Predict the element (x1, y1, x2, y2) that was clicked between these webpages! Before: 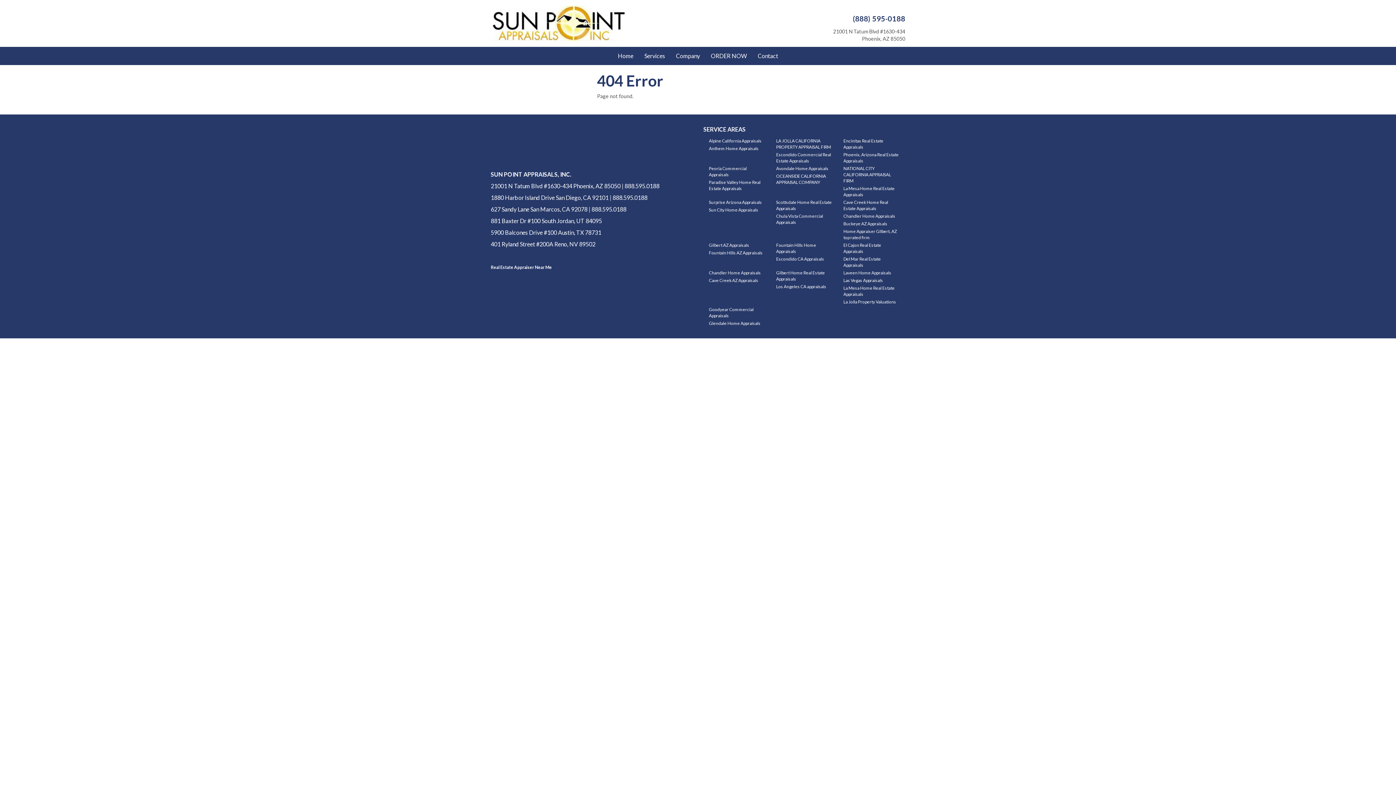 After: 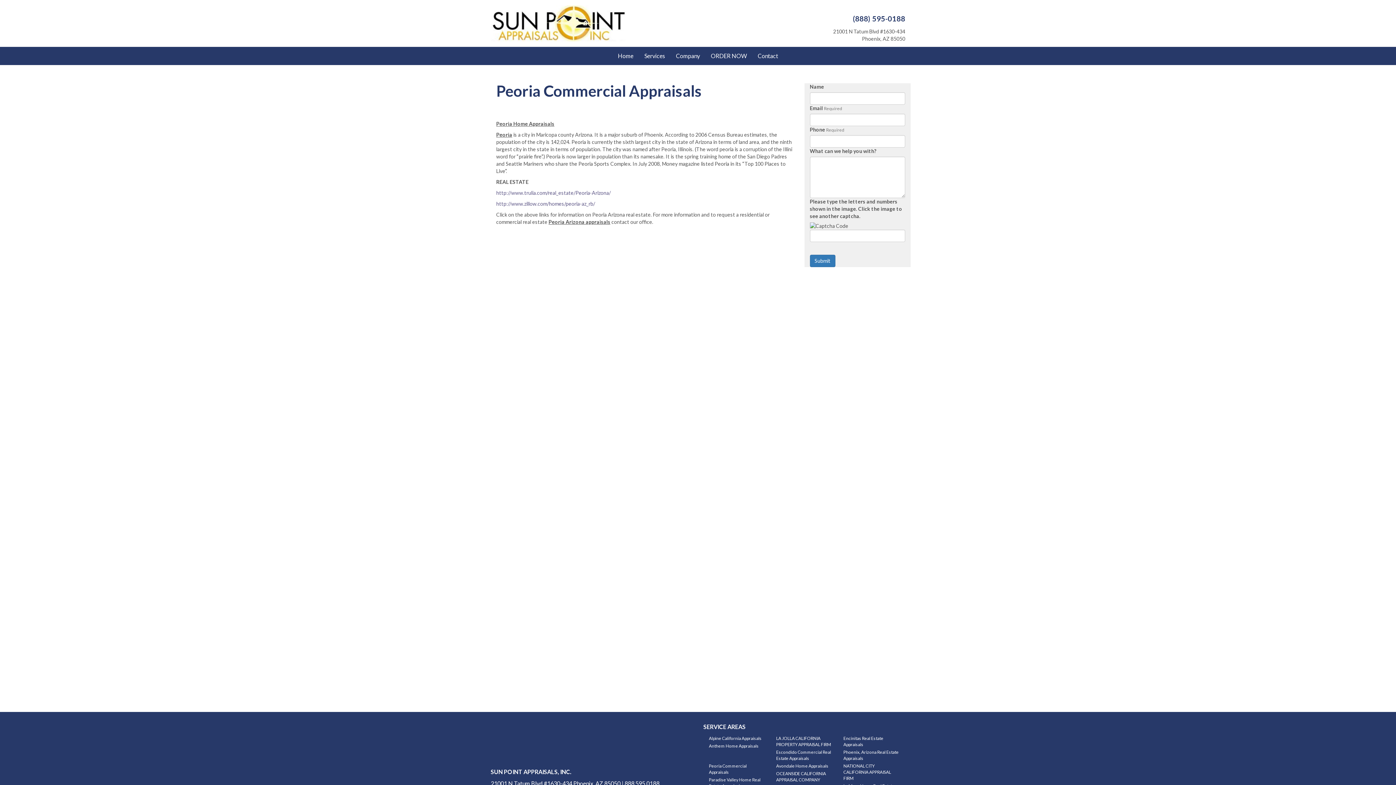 Action: bbox: (709, 164, 765, 178) label: Peoria Commercial Appraisals